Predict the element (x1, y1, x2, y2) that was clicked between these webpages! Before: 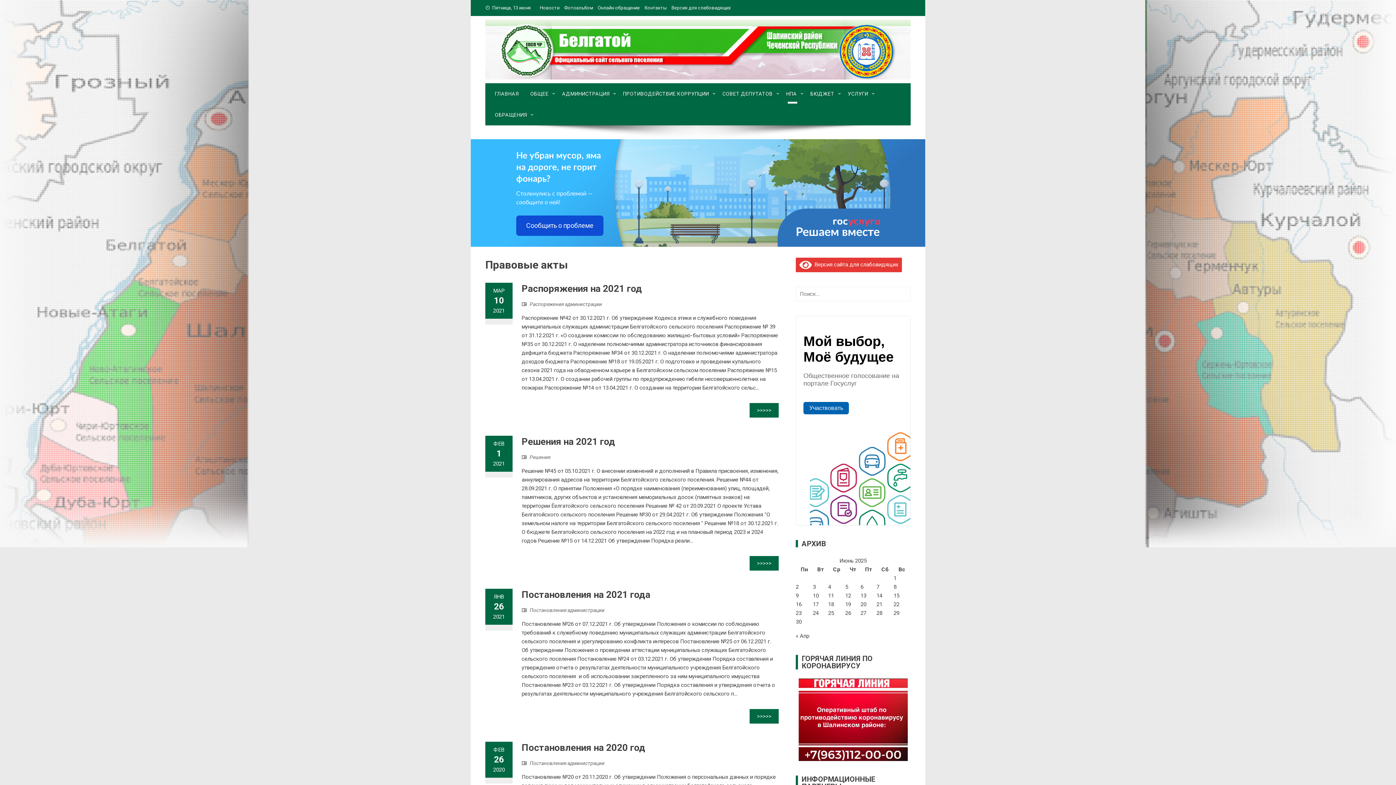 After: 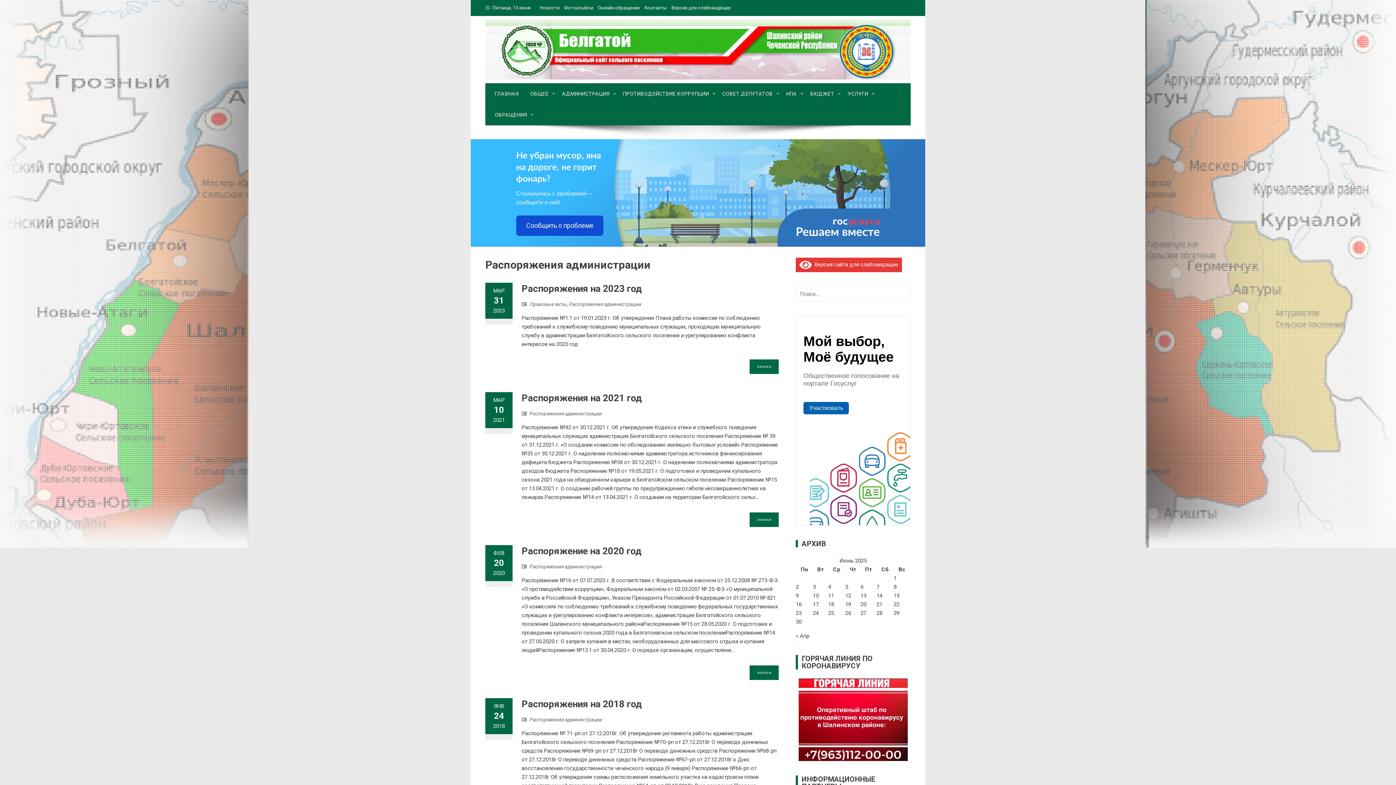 Action: bbox: (529, 301, 602, 307) label: Распоряжения администрации